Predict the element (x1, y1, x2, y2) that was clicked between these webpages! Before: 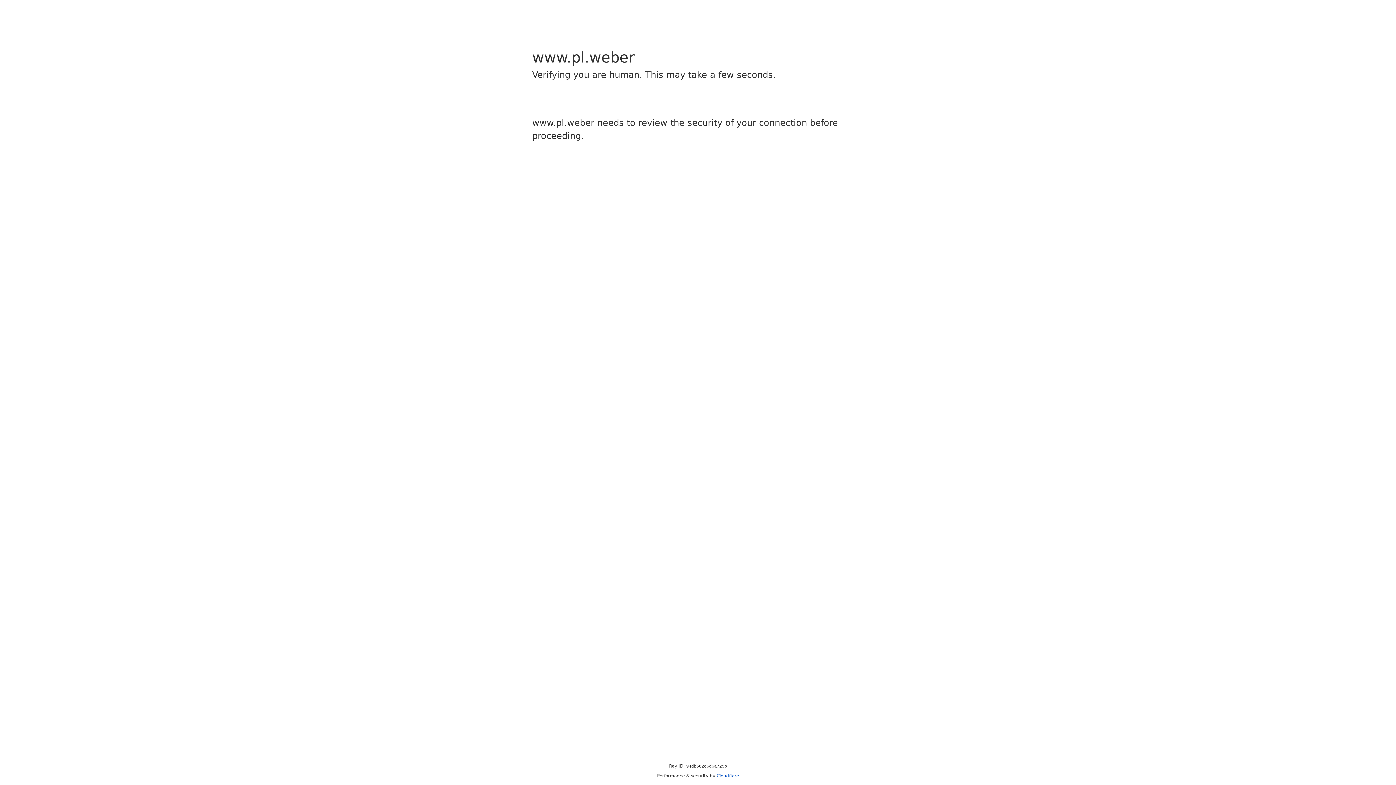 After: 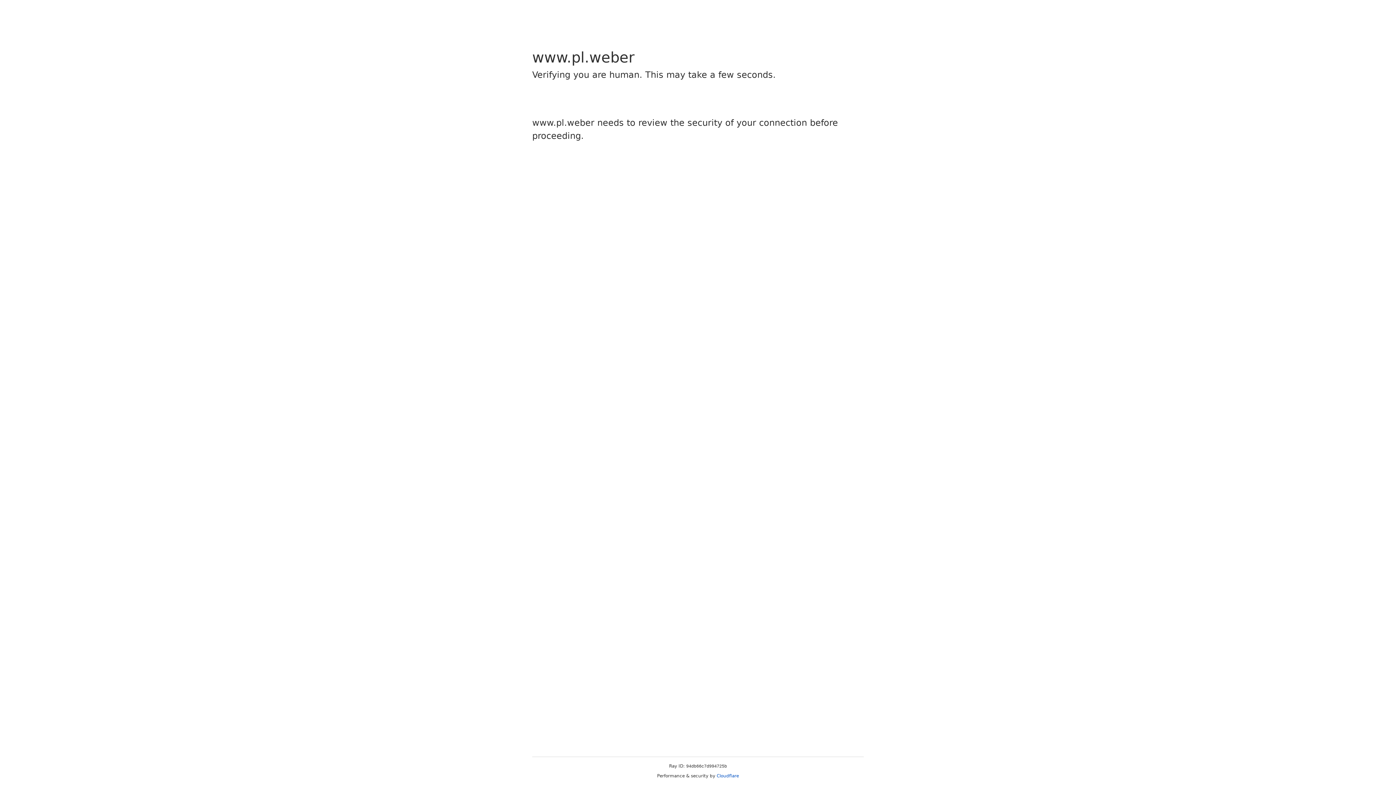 Action: bbox: (716, 773, 739, 778) label: Cloudflare